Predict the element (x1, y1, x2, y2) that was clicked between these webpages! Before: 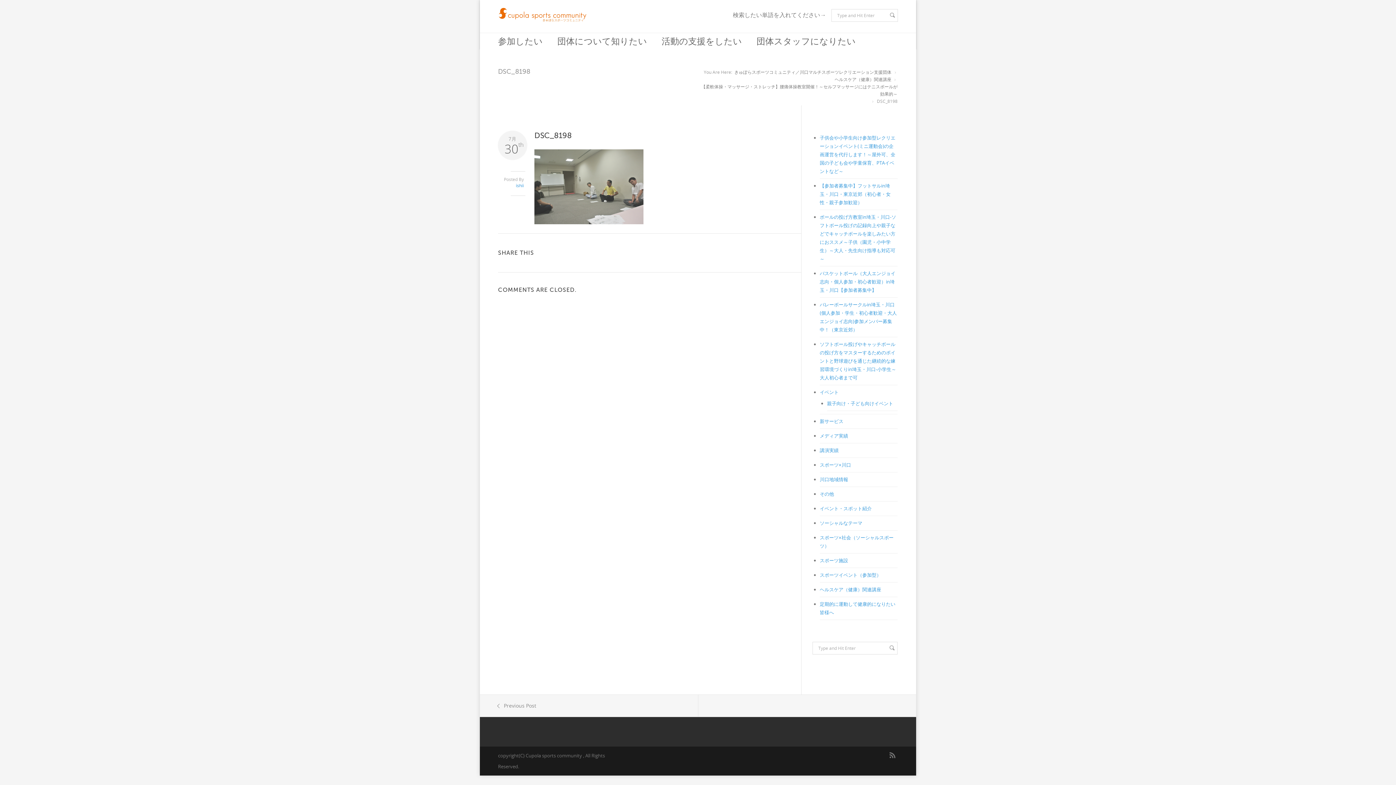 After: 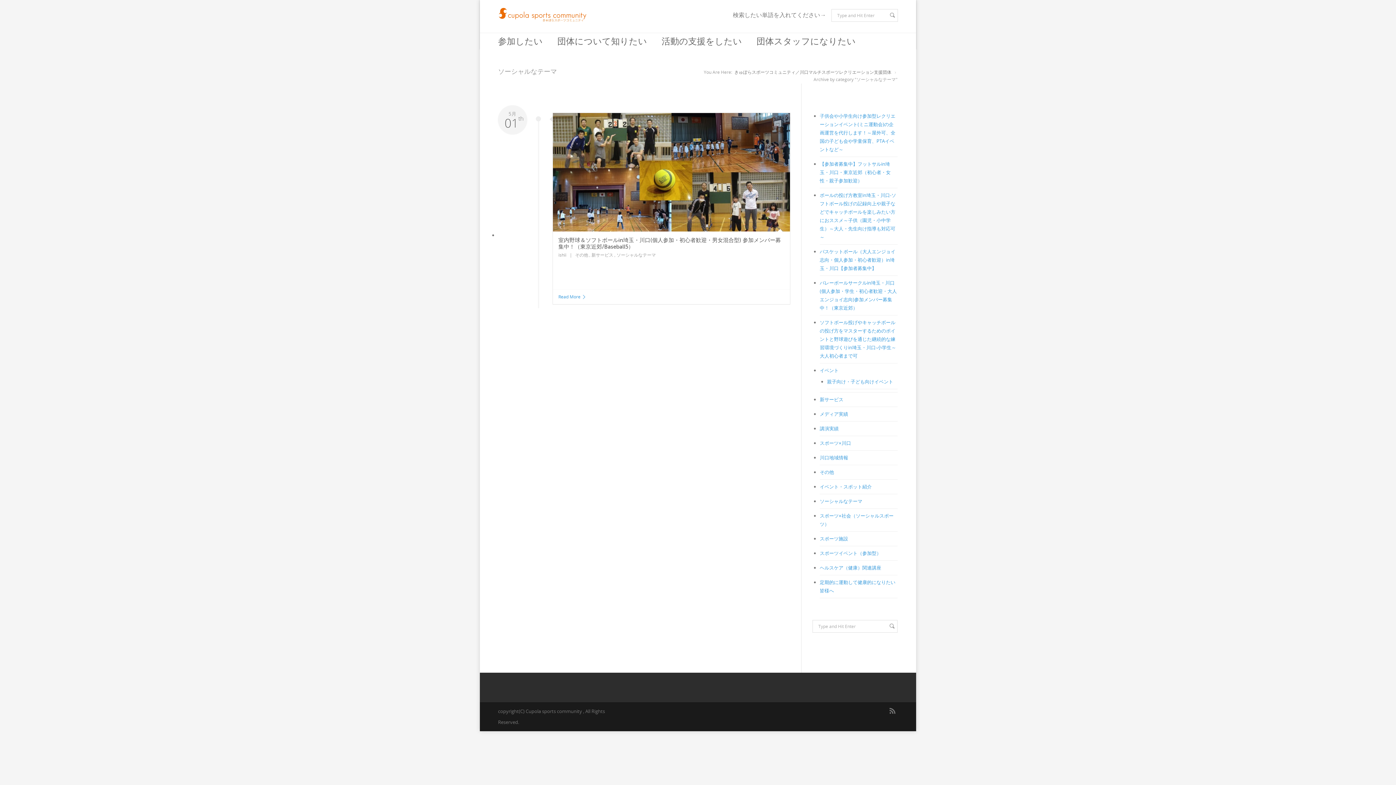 Action: label: ソーシャルなテーマ bbox: (820, 520, 862, 526)